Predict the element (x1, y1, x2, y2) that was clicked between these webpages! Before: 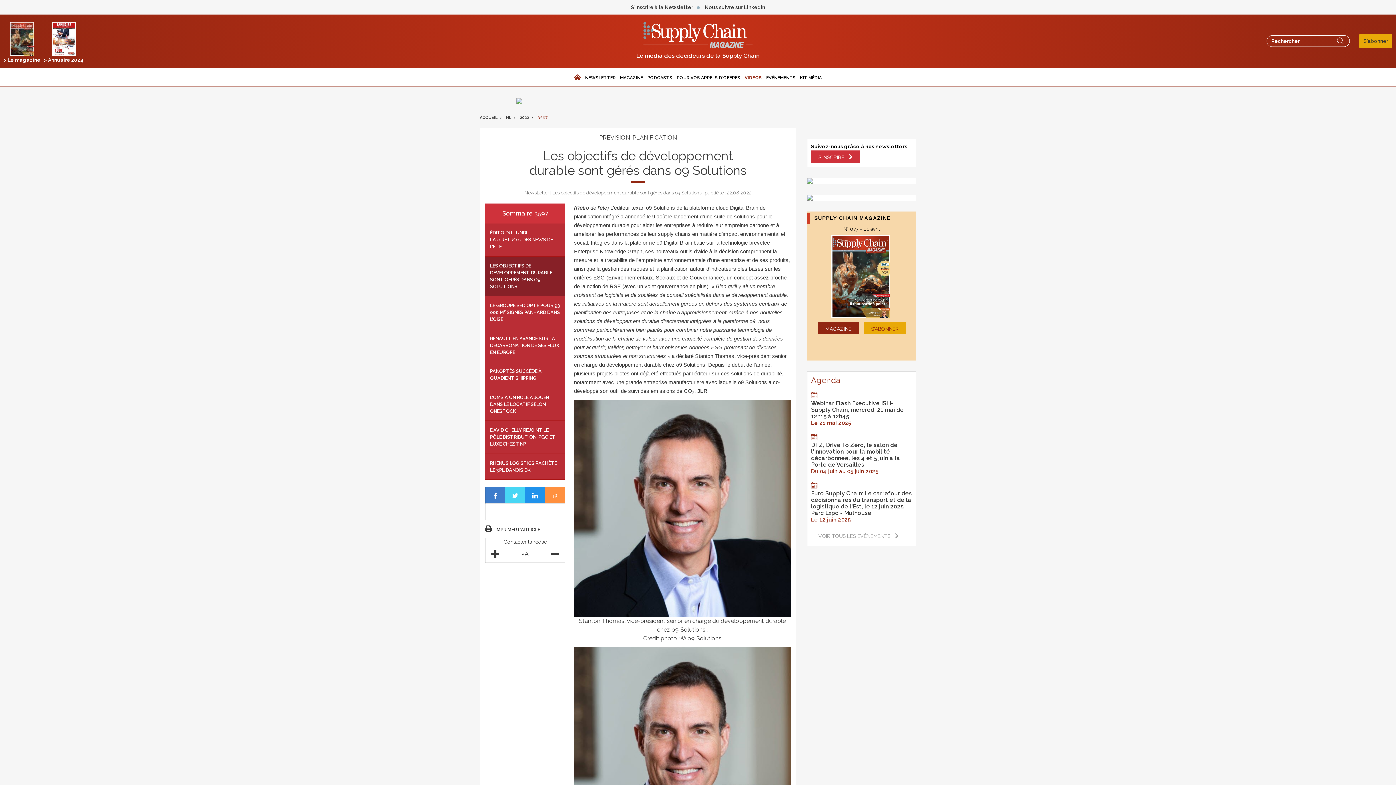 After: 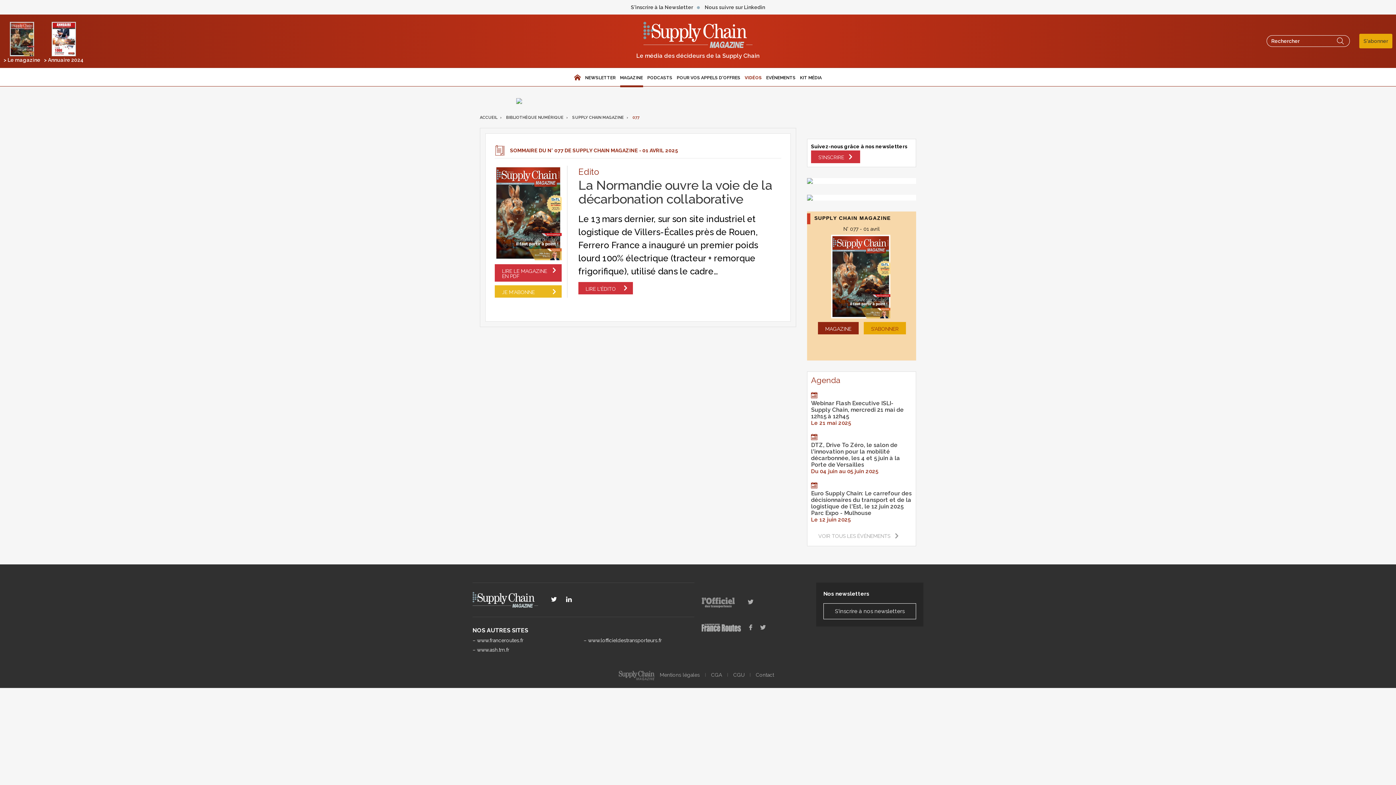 Action: bbox: (810, 273, 870, 279)